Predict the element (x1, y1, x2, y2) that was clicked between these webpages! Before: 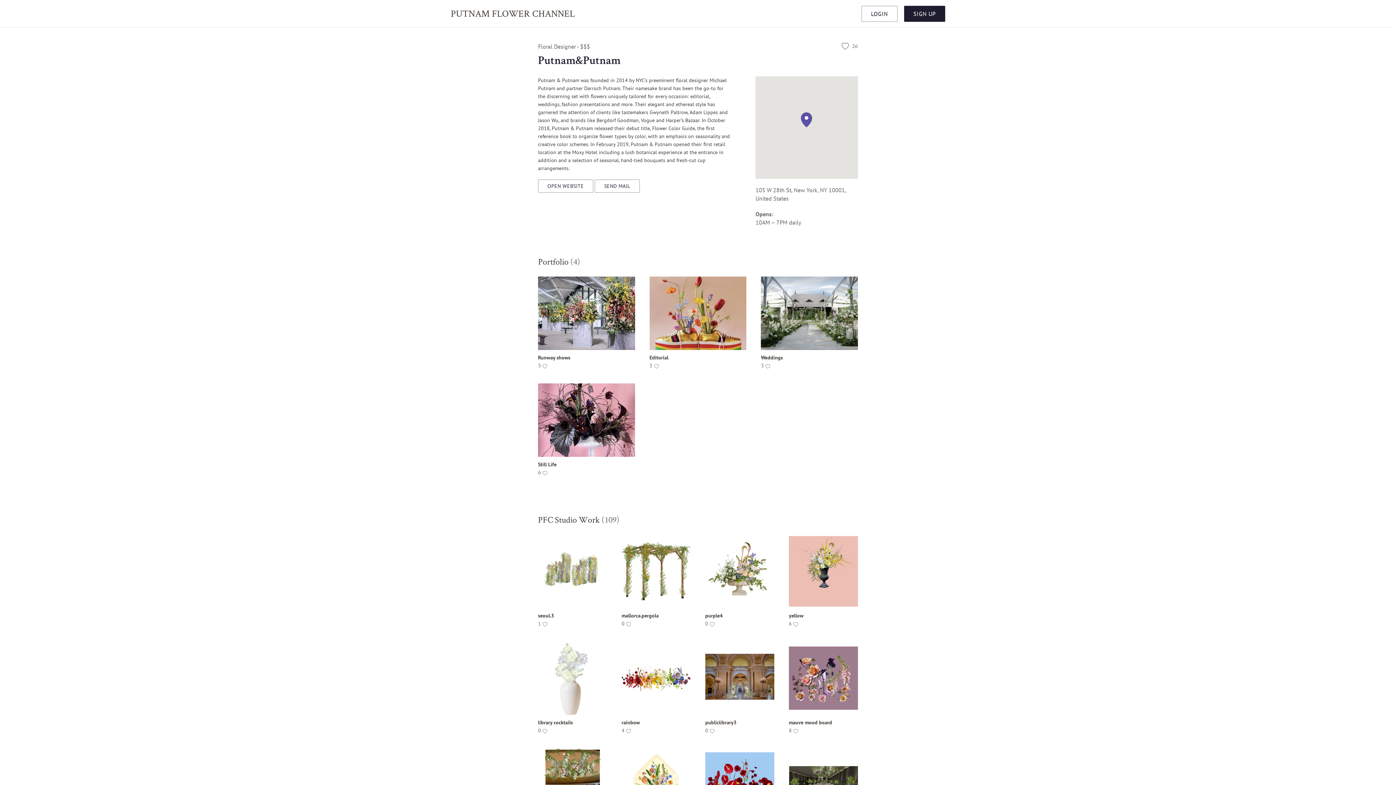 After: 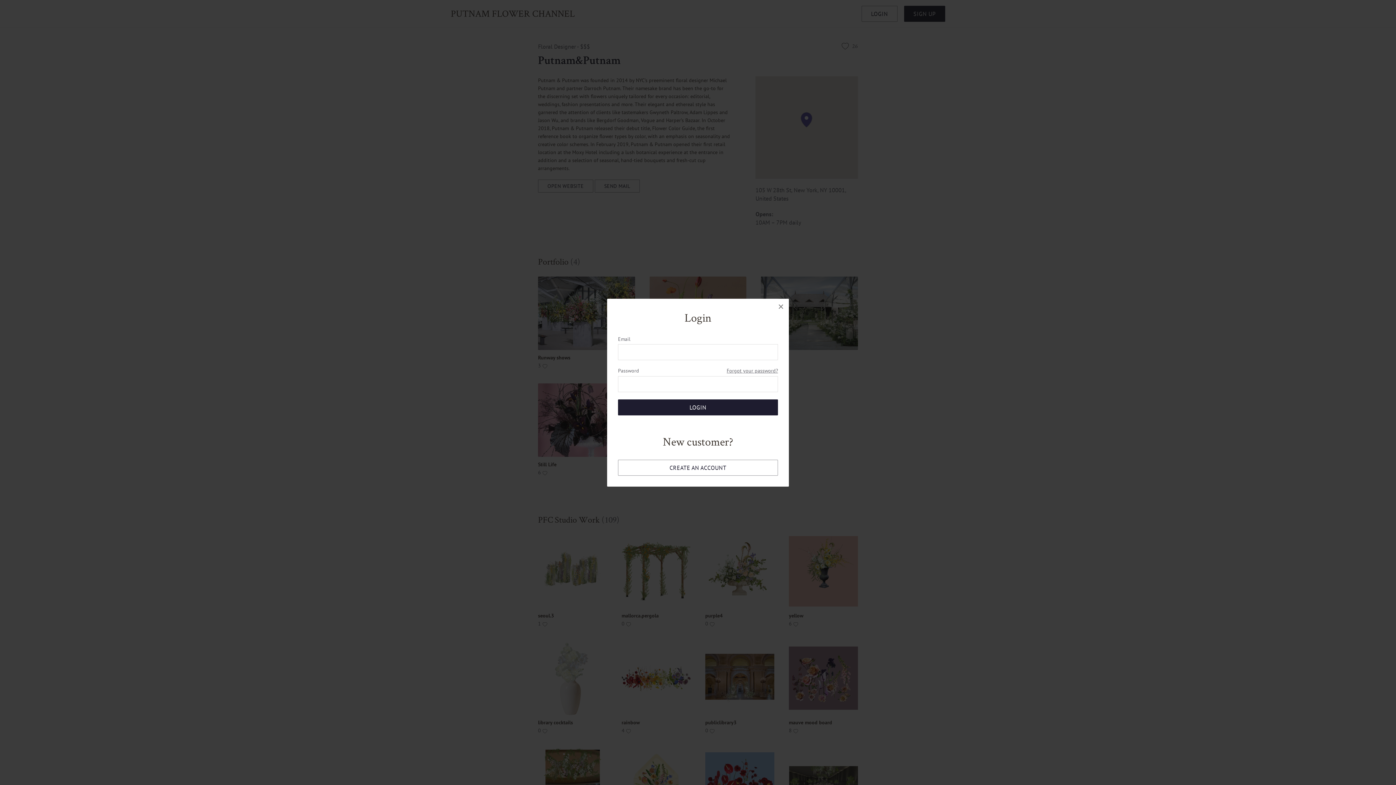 Action: bbox: (861, 5, 897, 21) label: LOGIN